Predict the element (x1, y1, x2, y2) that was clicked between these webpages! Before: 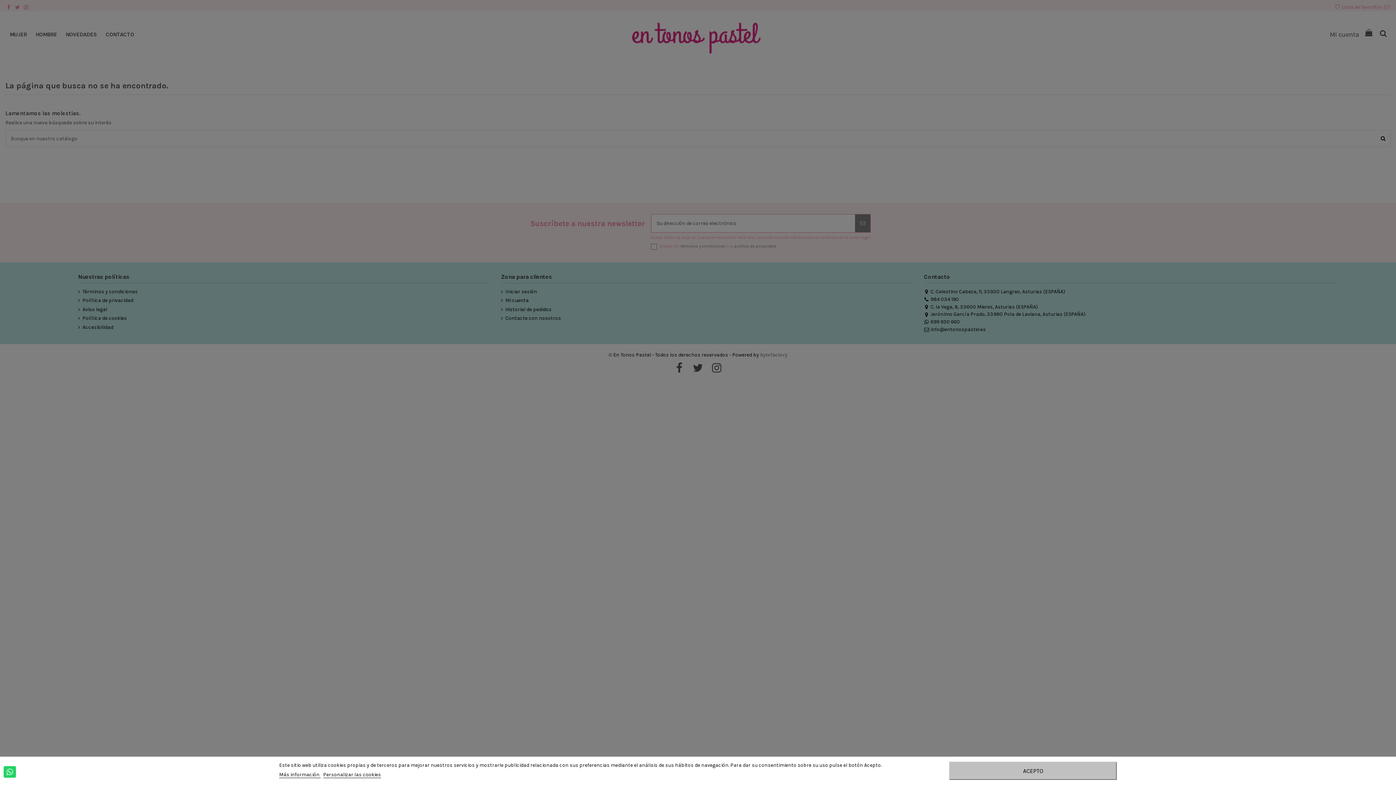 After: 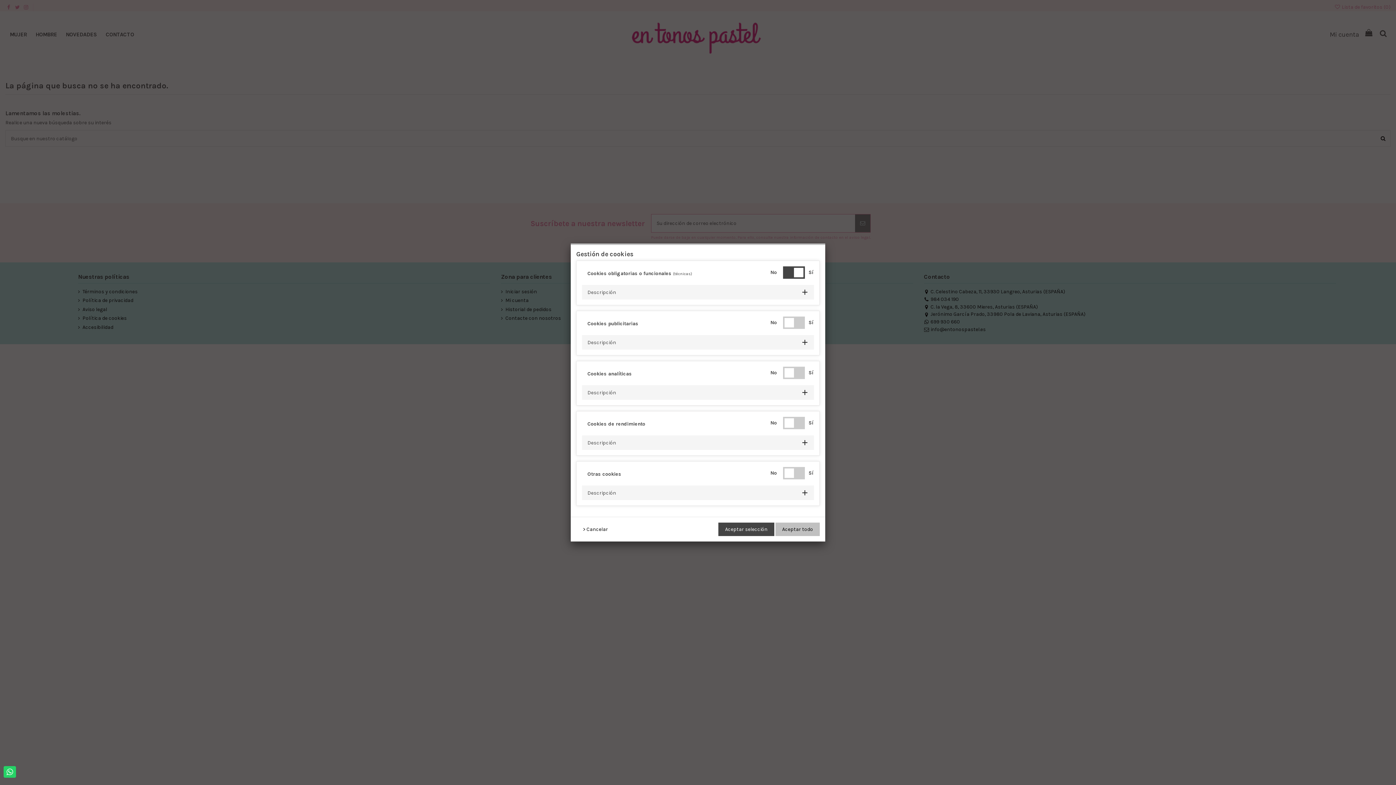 Action: bbox: (323, 772, 381, 778) label: Personalizar las cookies